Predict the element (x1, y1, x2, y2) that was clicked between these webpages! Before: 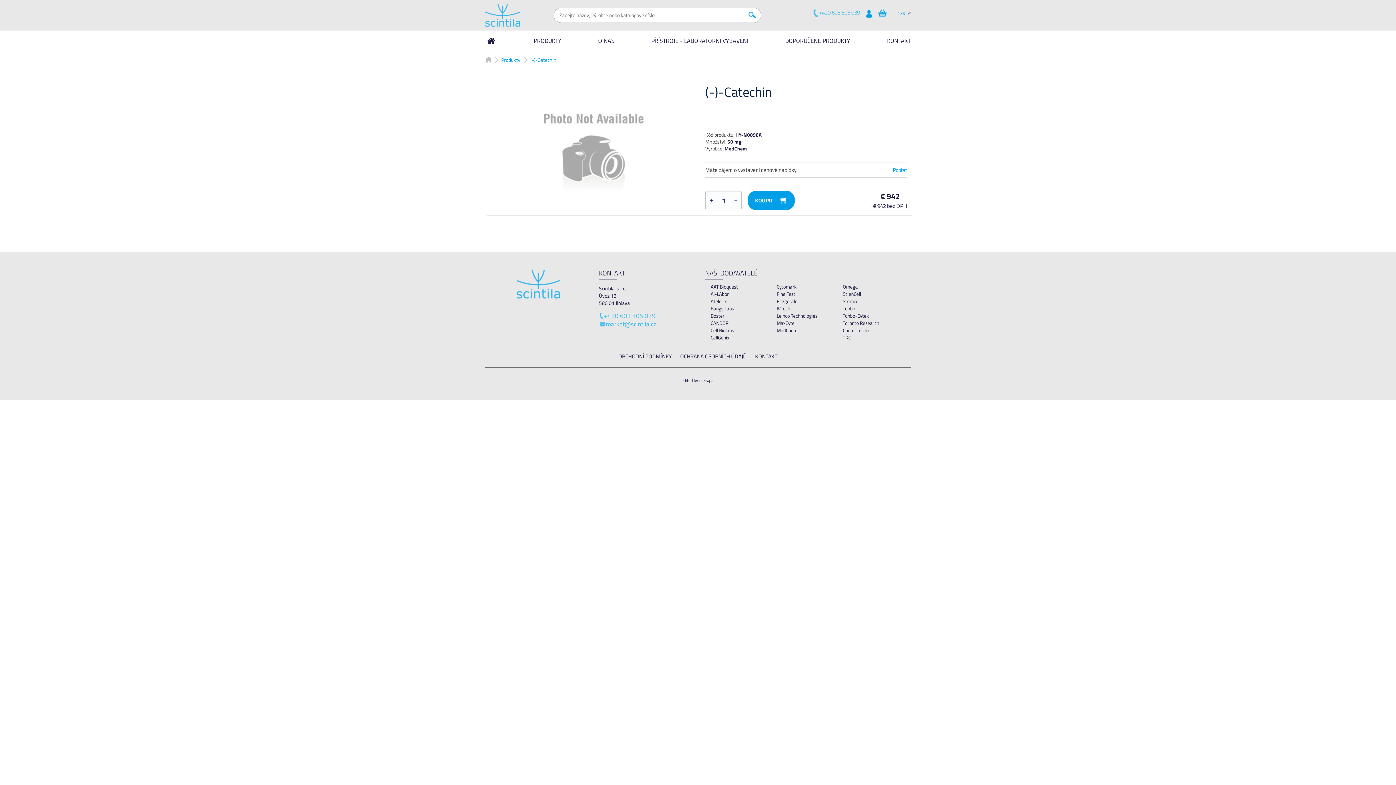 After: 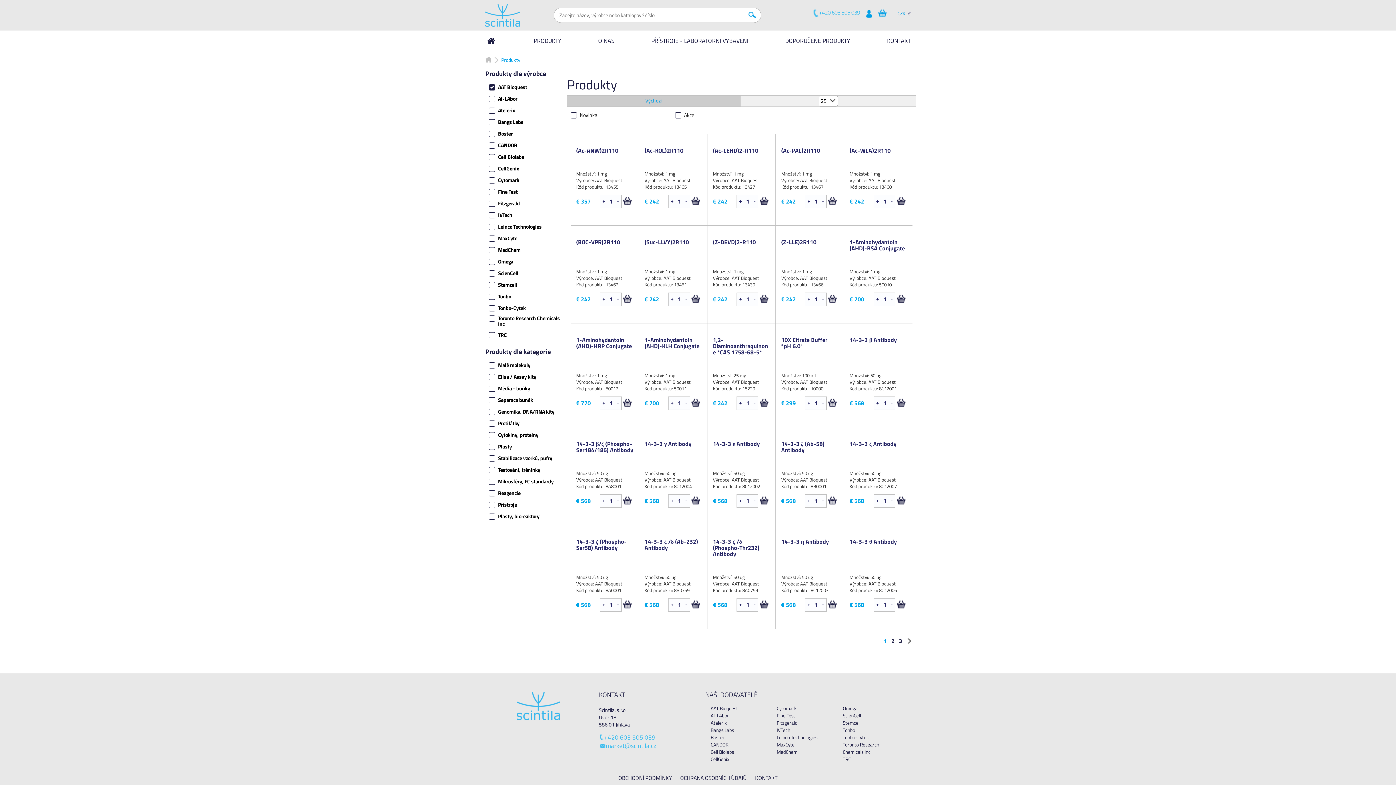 Action: label: AAT Bioquest bbox: (710, 283, 738, 290)